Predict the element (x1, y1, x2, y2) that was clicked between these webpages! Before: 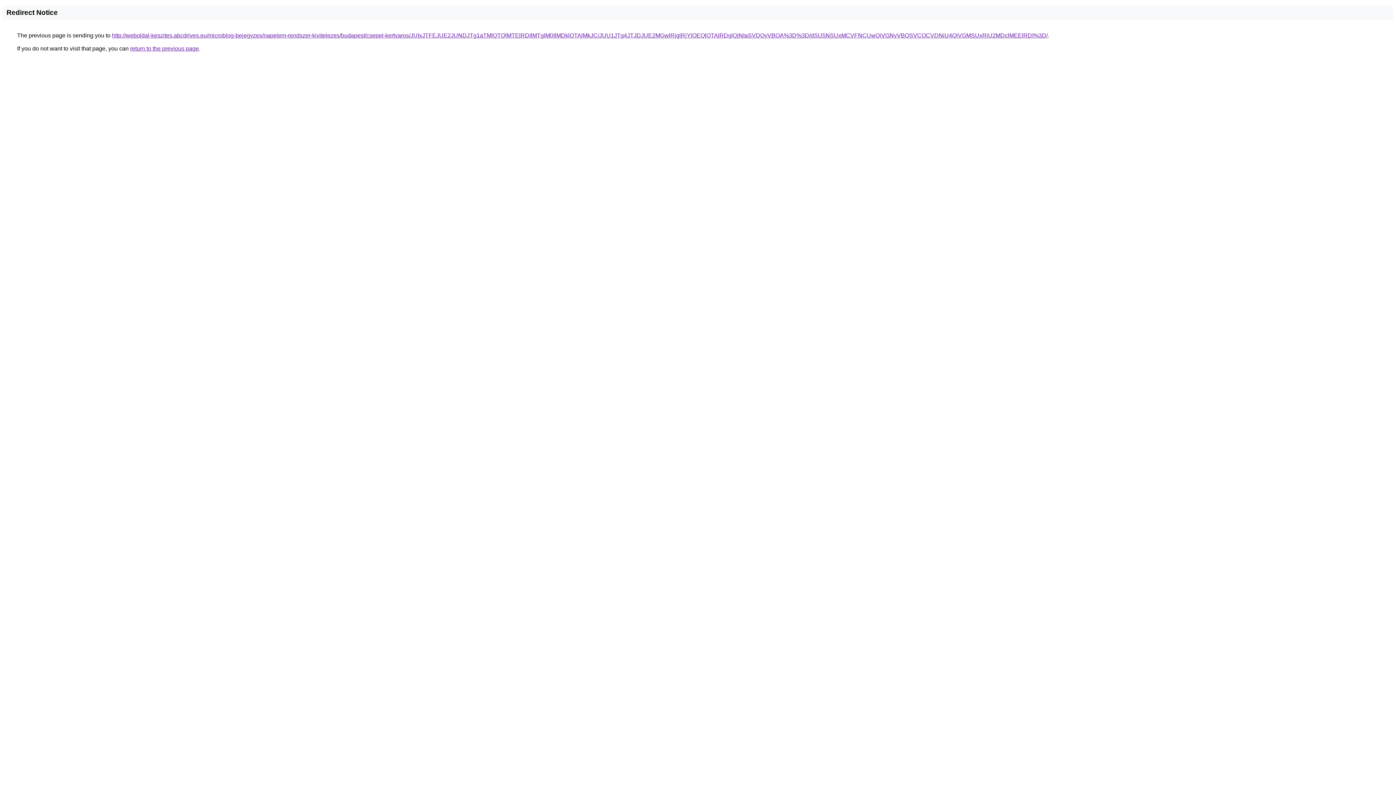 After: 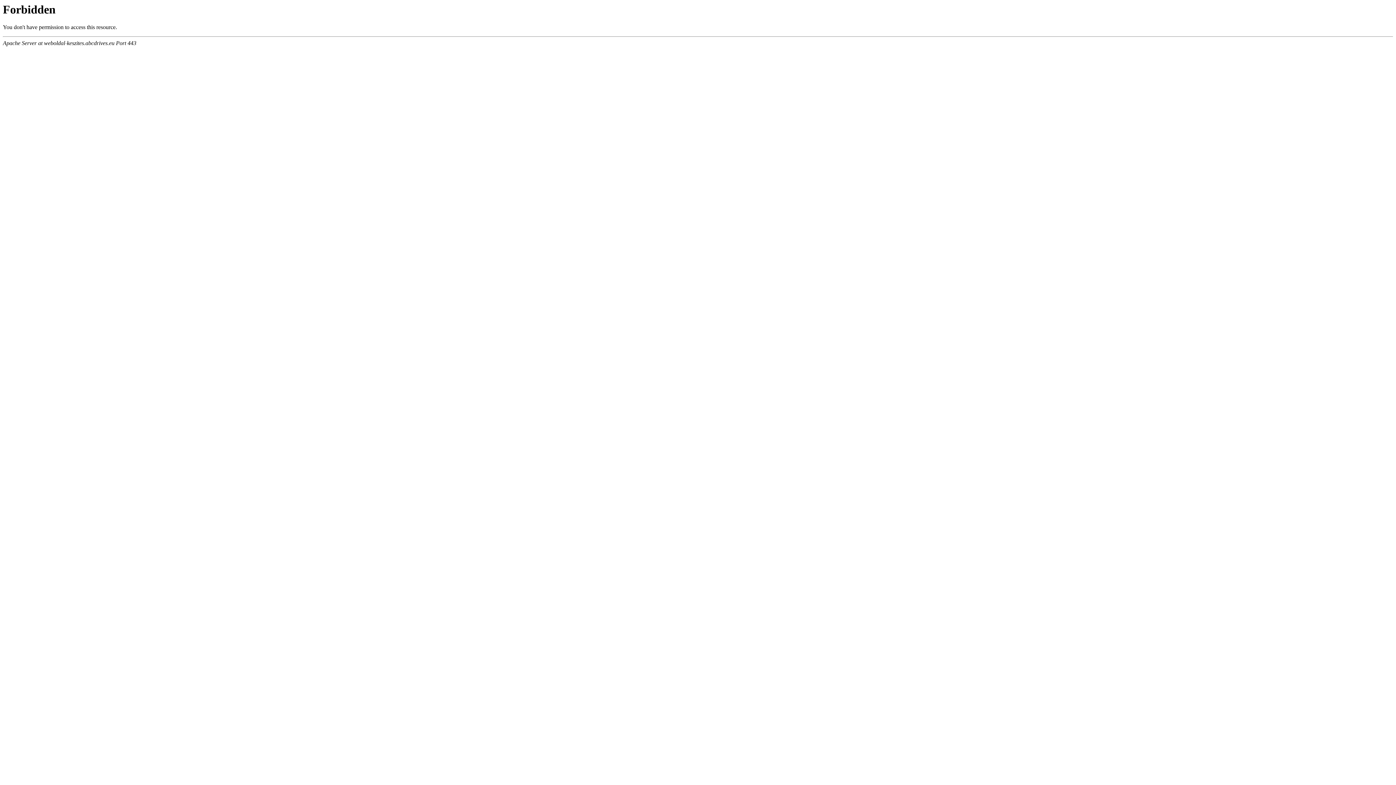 Action: bbox: (112, 32, 1048, 38) label: http://weboldal-keszites.abcdrives.eu/microblog-bejegyzes/napelem-rendszer-kivitelezes/budapest/csepel-kertvaros/JUIxJTFEJUE2JUNDJTg1aTMlQTQlMTElRDIlMTglM0IlMDklQTAlMkJC/JUU1JTg4JTJDJUE2MGwlRjglRjYlOEQlQTAlRDglQjNIaSVDQyVBOA%3D%3D/dSU5NSUxMCVFNCUwQiVGNyVBQSVCOCVDNiU4QiVGMSUxRiU2MDclMEElRDI%3D/